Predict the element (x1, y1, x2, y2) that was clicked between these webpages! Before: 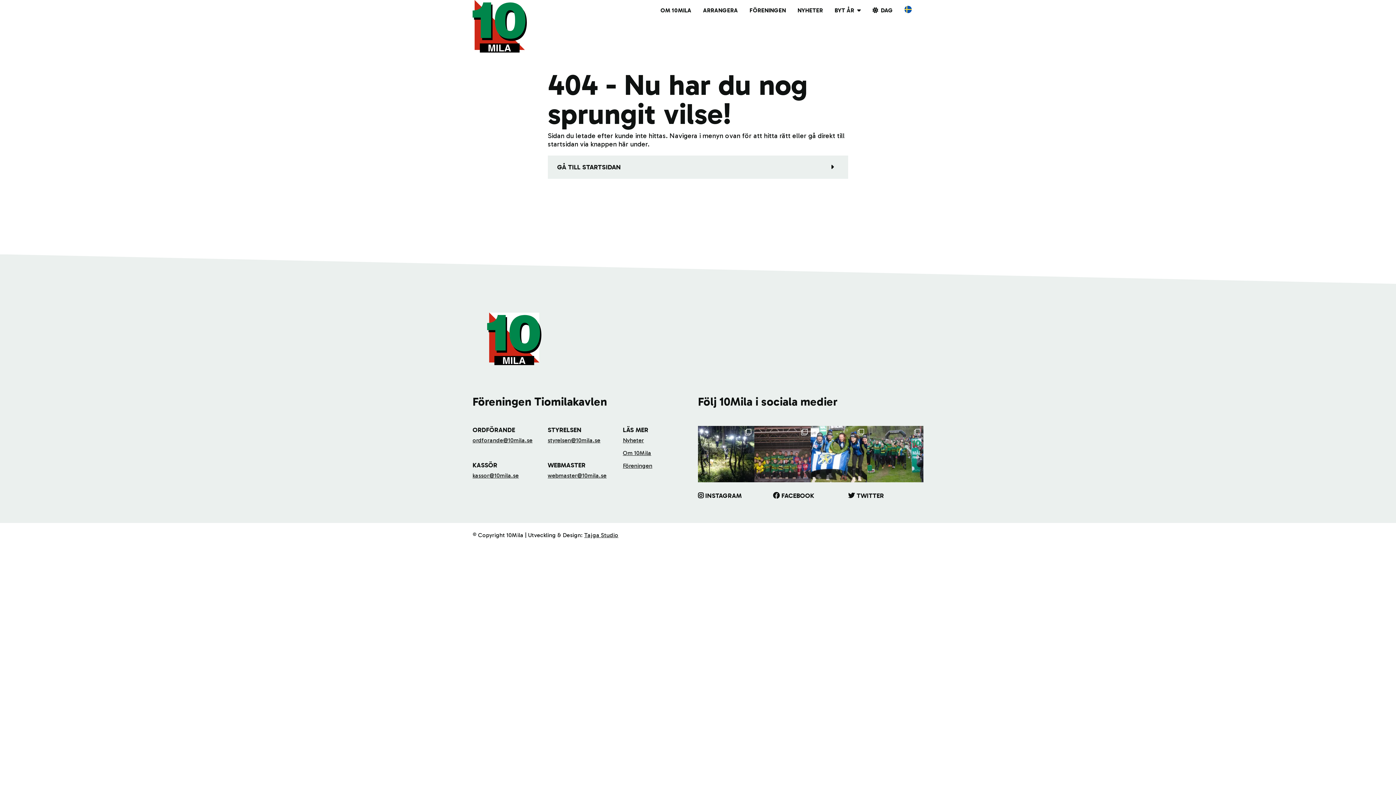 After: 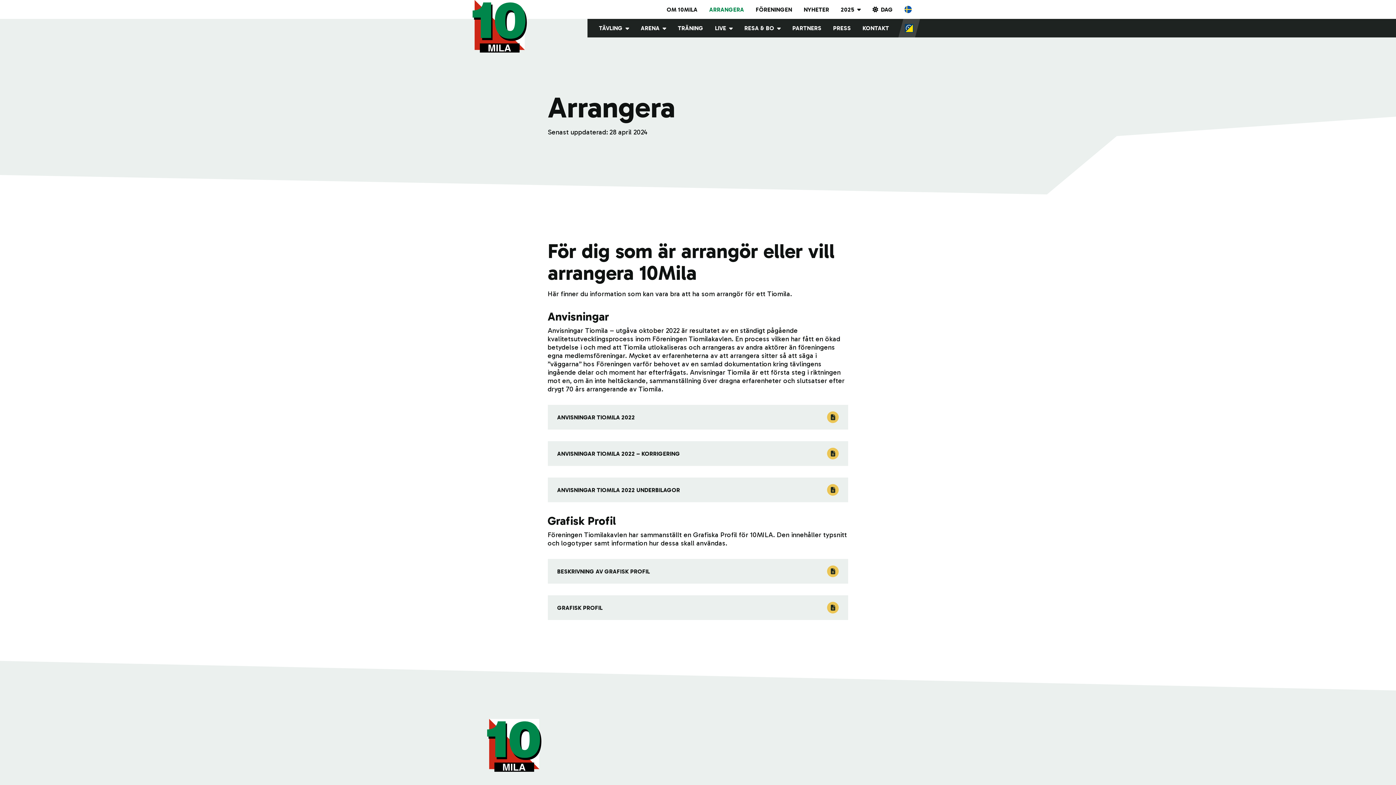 Action: bbox: (697, 0, 743, 19) label: ARRANGERA